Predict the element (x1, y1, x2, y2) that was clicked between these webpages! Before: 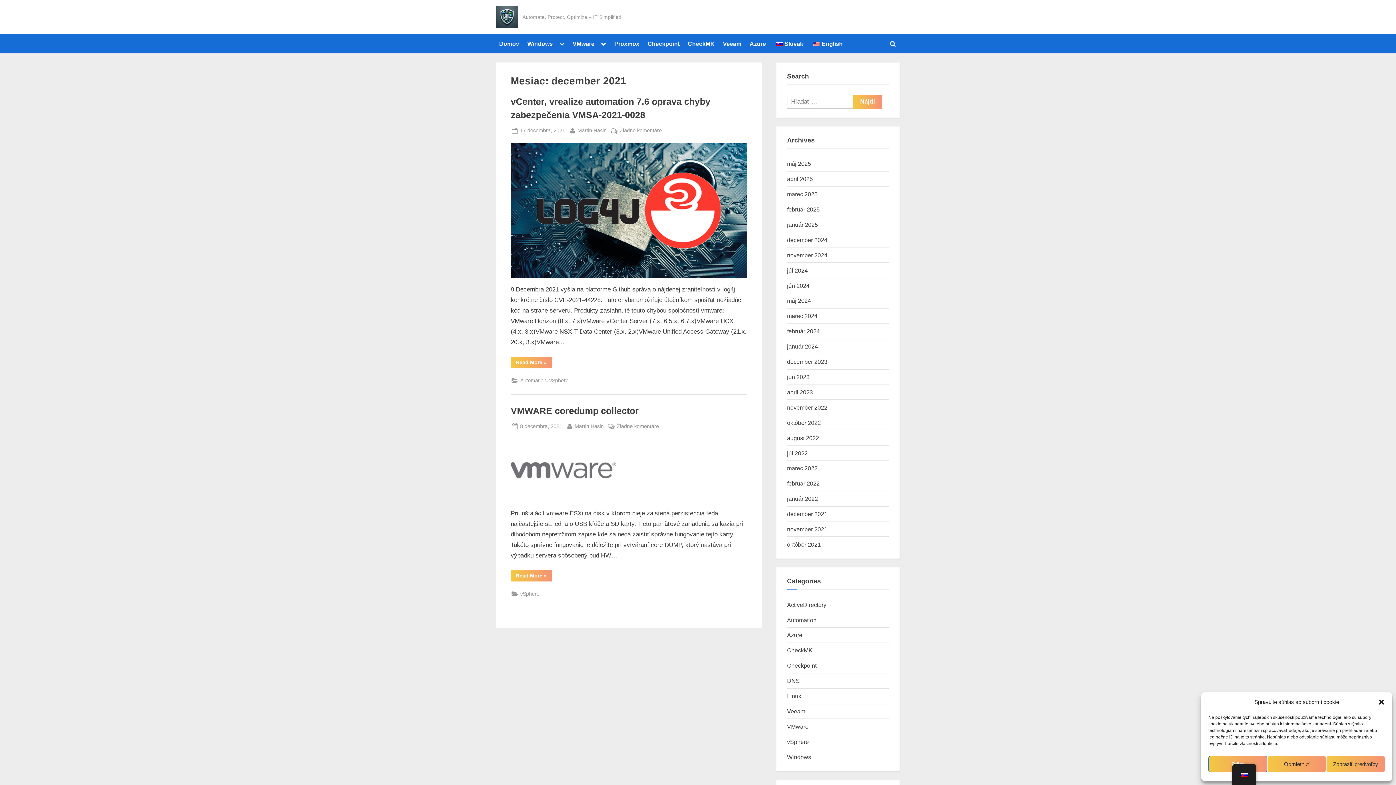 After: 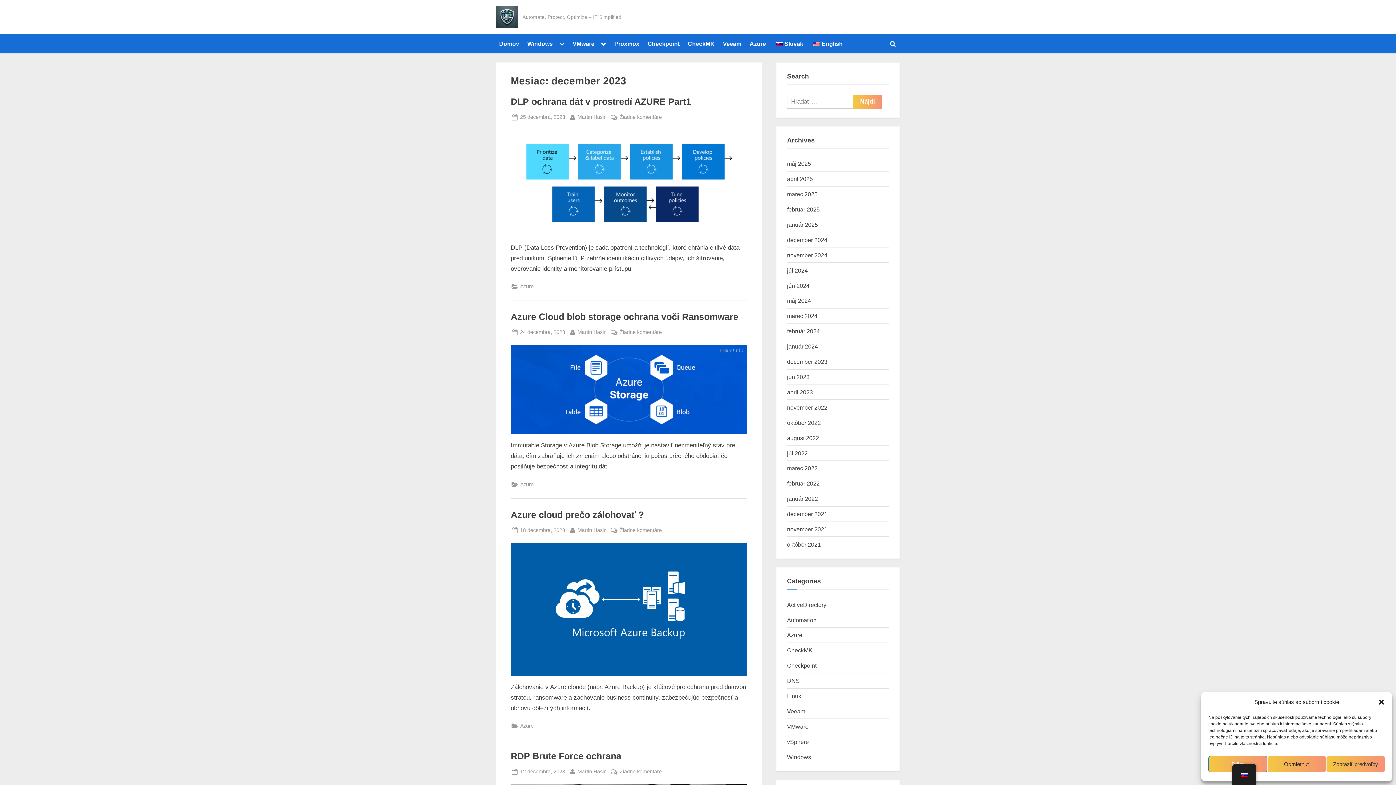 Action: bbox: (787, 358, 827, 365) label: december 2023